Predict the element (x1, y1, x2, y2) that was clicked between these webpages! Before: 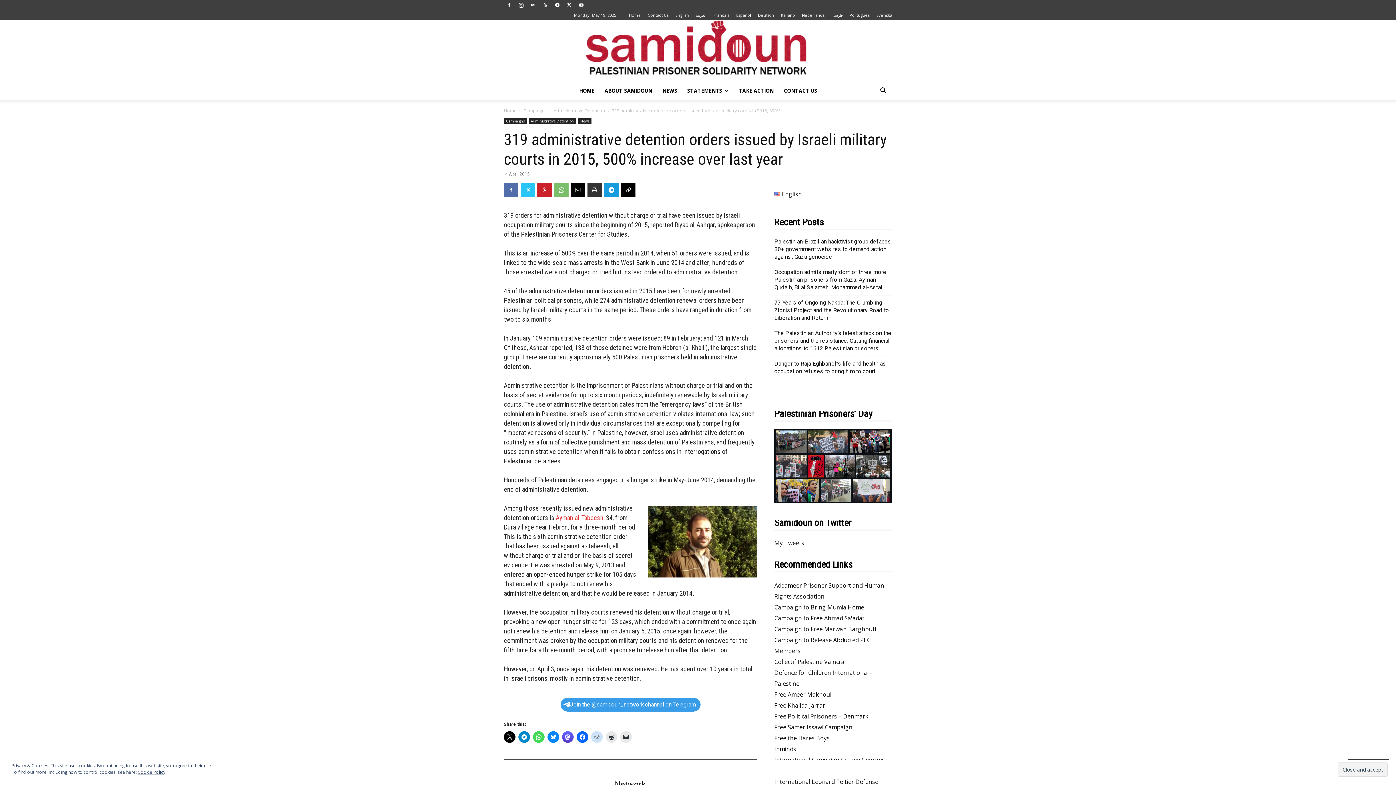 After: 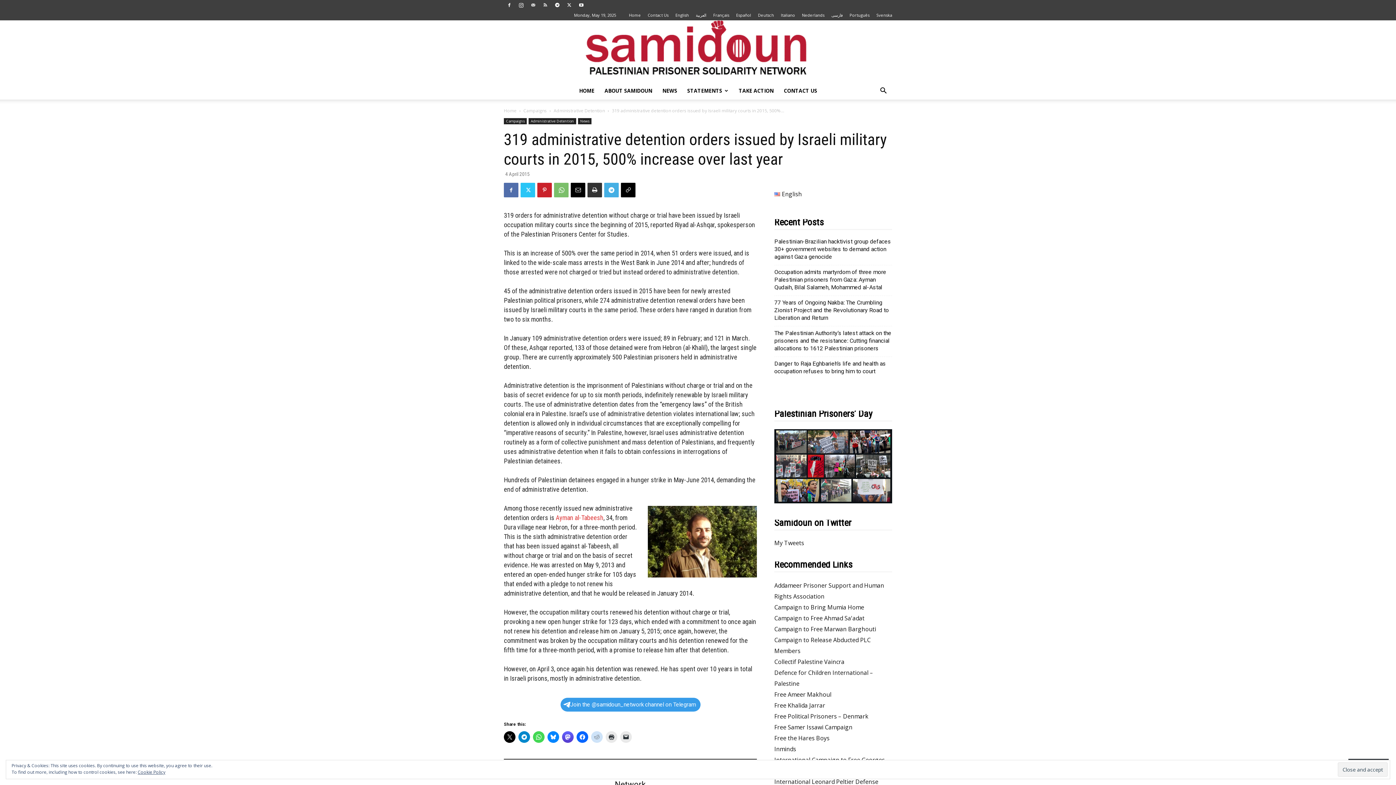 Action: bbox: (604, 182, 618, 197)